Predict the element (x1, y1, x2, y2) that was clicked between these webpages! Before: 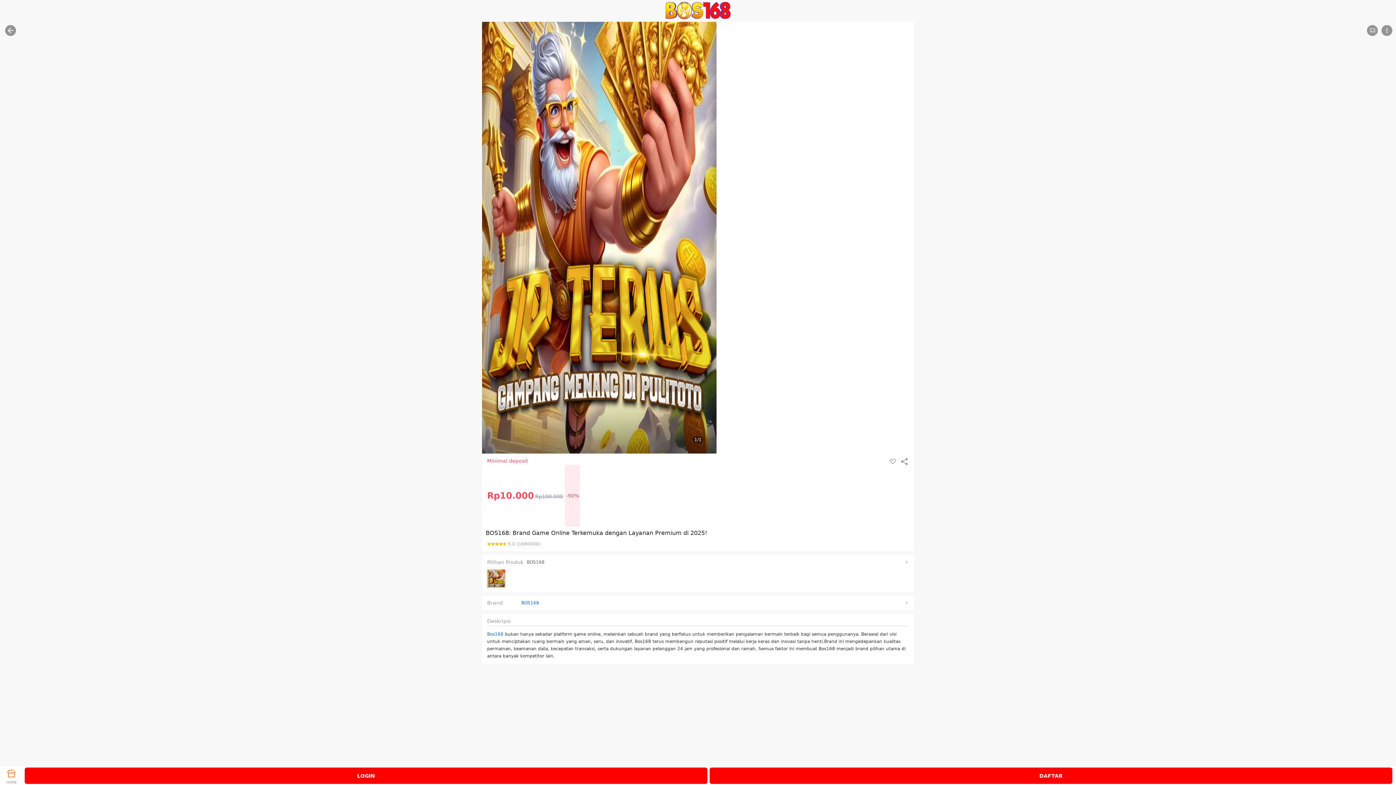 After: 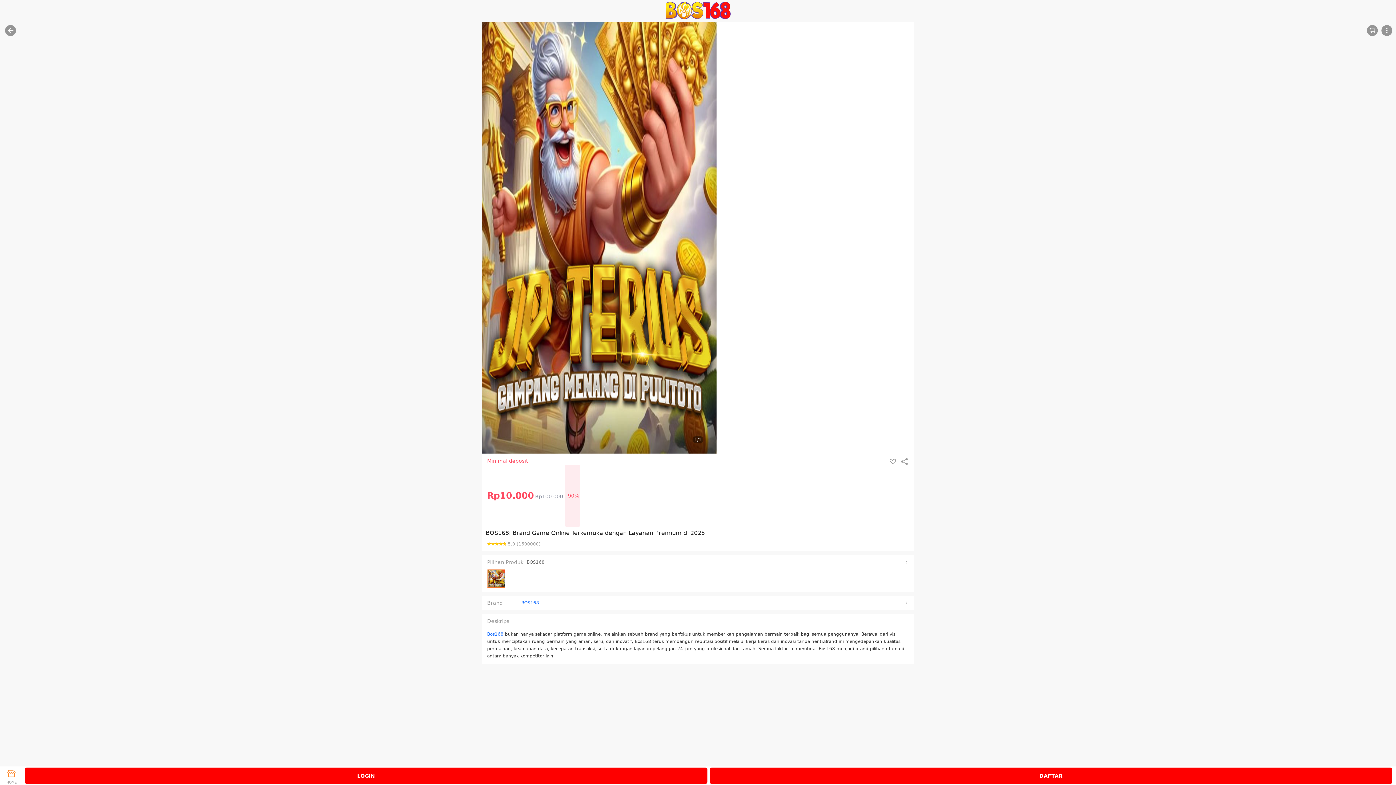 Action: bbox: (665, 1, 730, 19)